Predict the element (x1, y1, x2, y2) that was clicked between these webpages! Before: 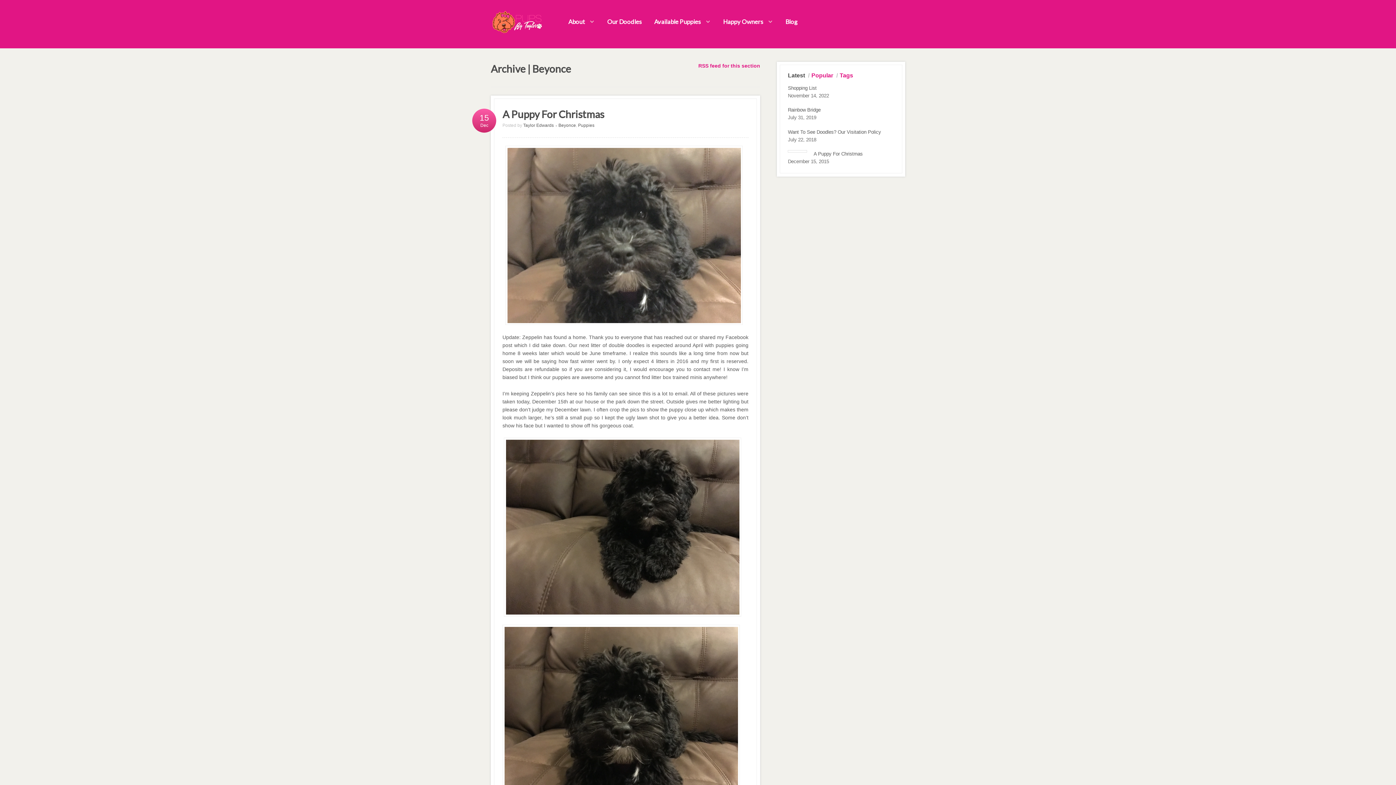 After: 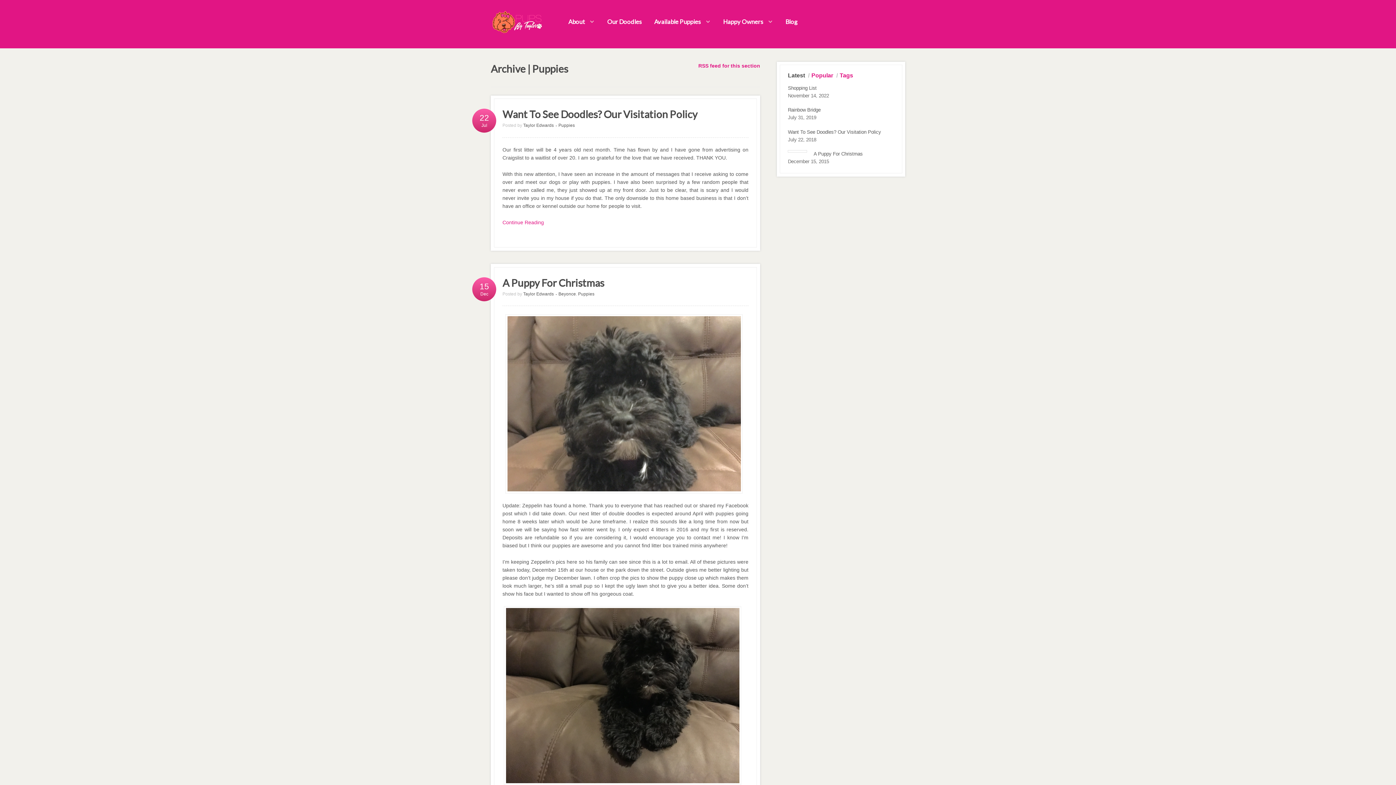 Action: bbox: (578, 122, 594, 128) label: Puppies